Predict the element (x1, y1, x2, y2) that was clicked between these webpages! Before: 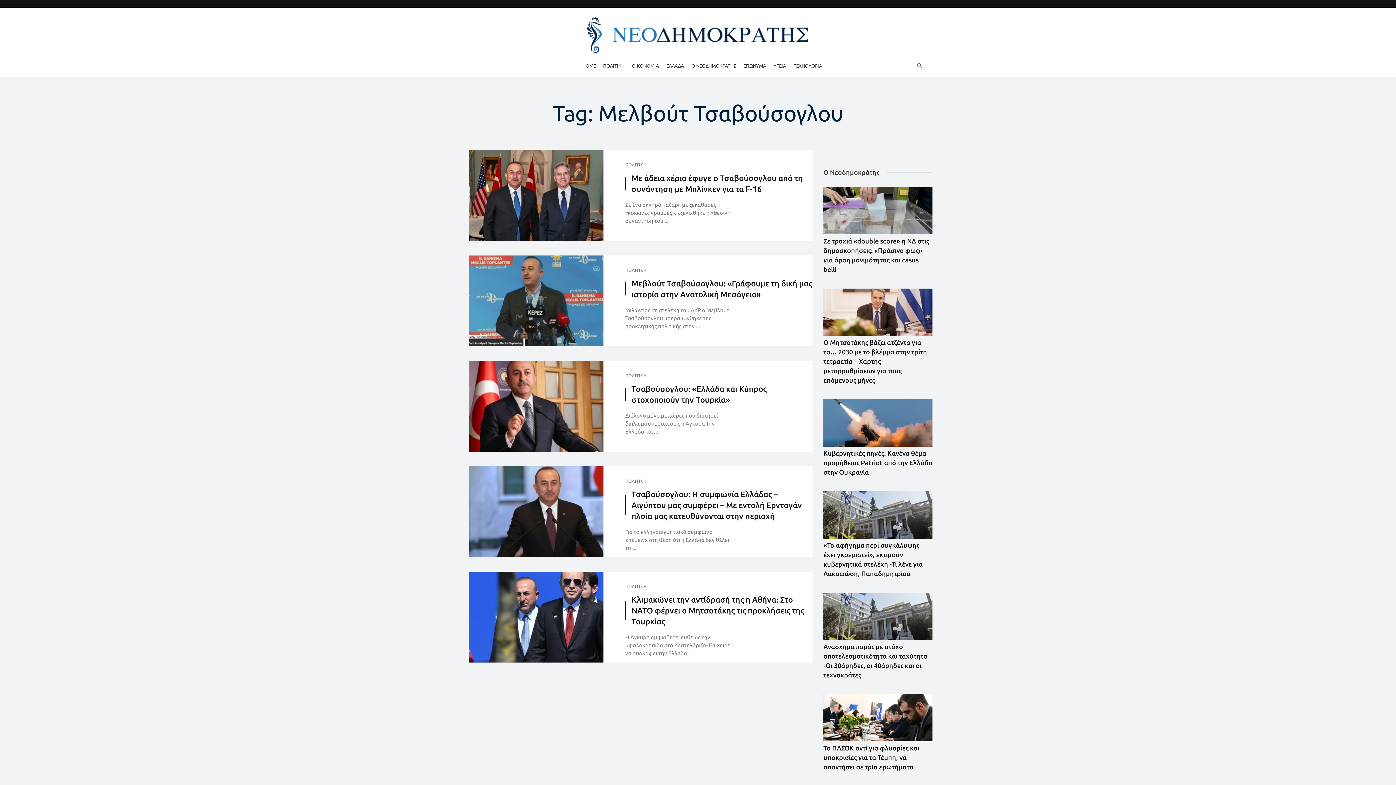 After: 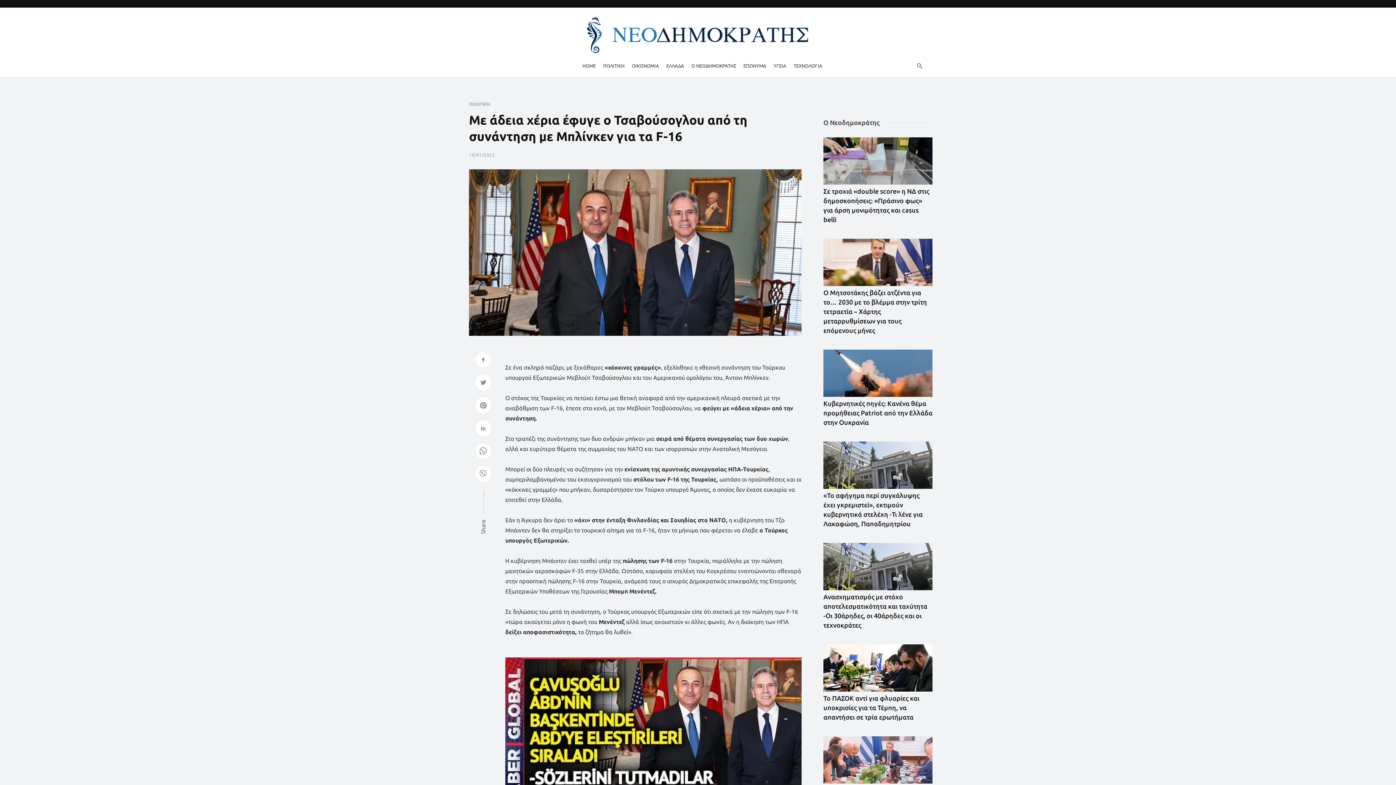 Action: bbox: (469, 150, 603, 241)